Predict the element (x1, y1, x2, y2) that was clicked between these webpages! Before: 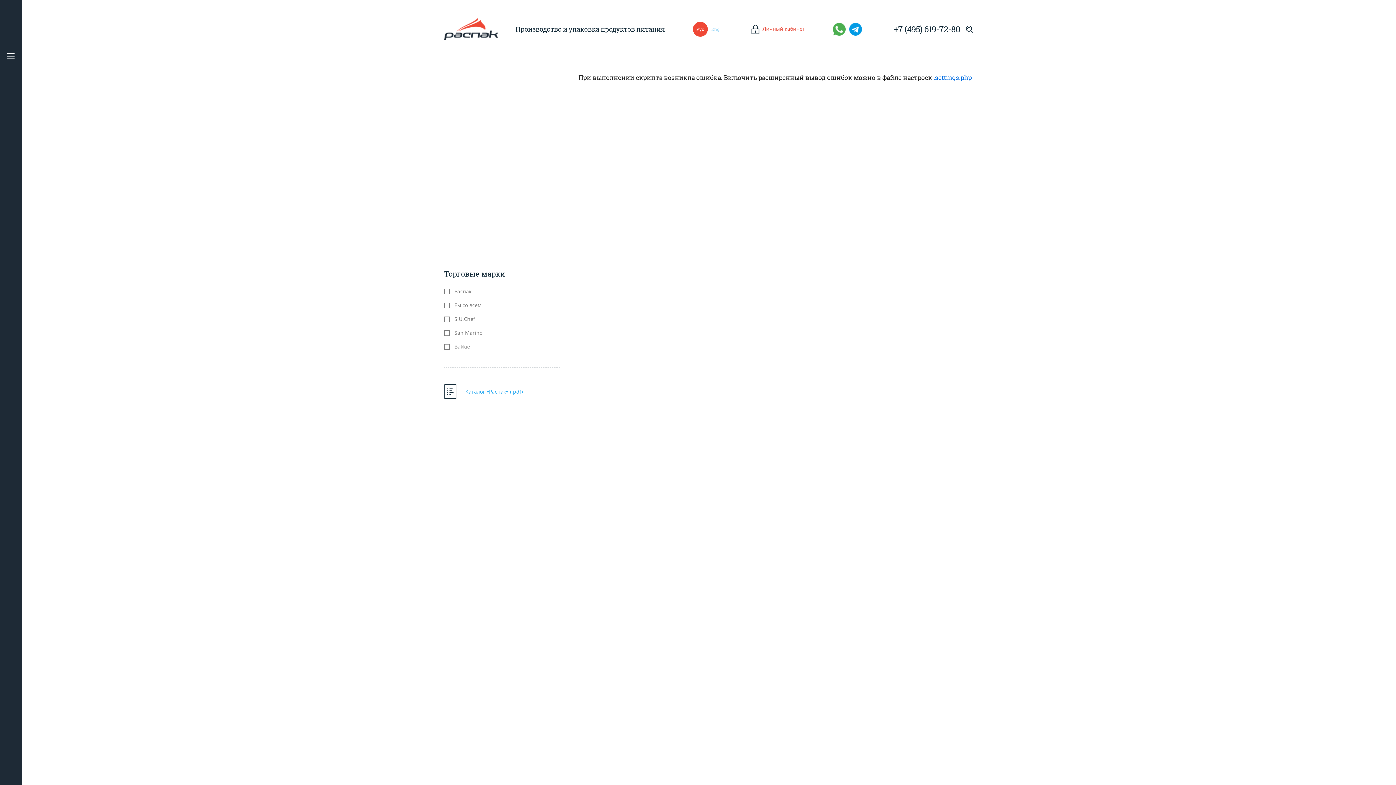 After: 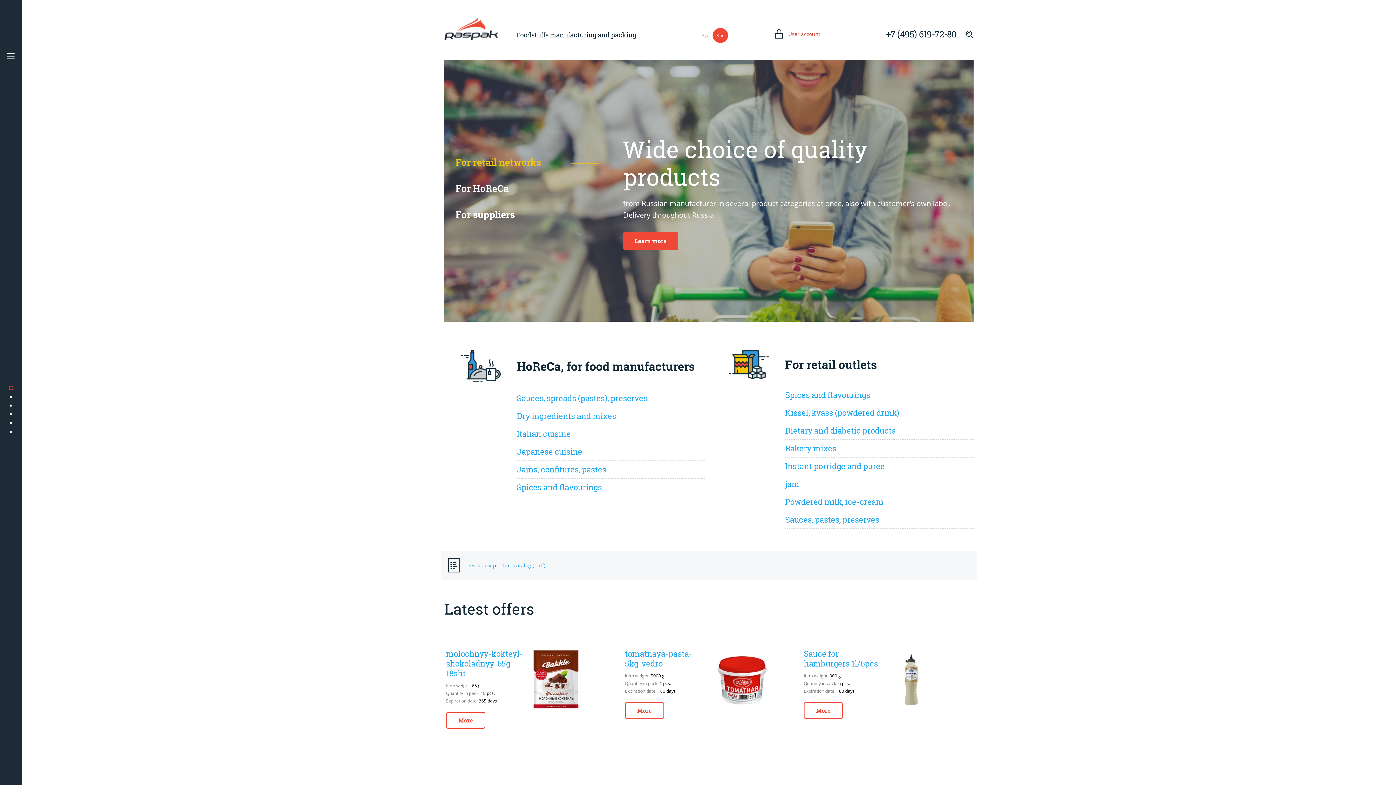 Action: bbox: (707, 21, 723, 36) label: Eng